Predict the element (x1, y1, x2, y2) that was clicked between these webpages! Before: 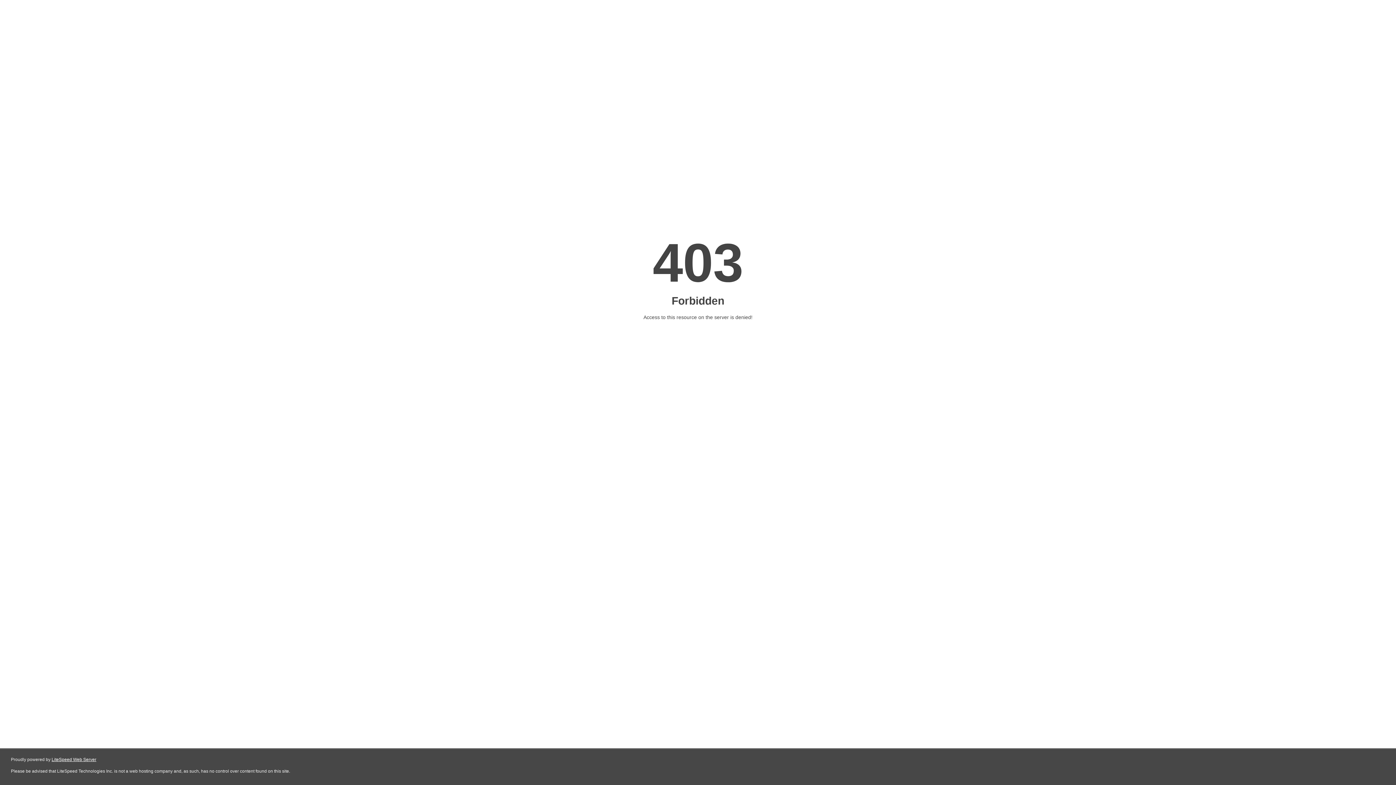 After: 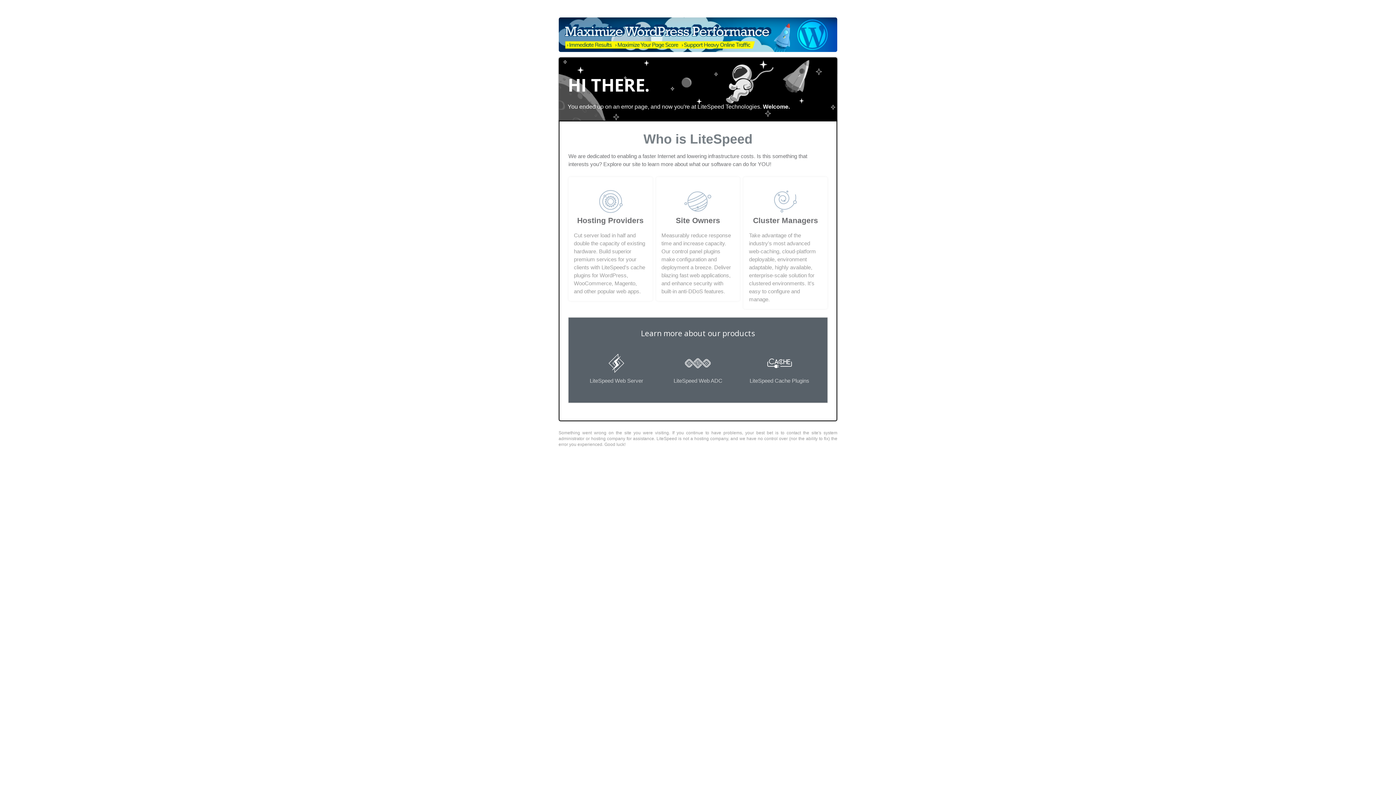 Action: bbox: (51, 757, 96, 762) label: LiteSpeed Web Server